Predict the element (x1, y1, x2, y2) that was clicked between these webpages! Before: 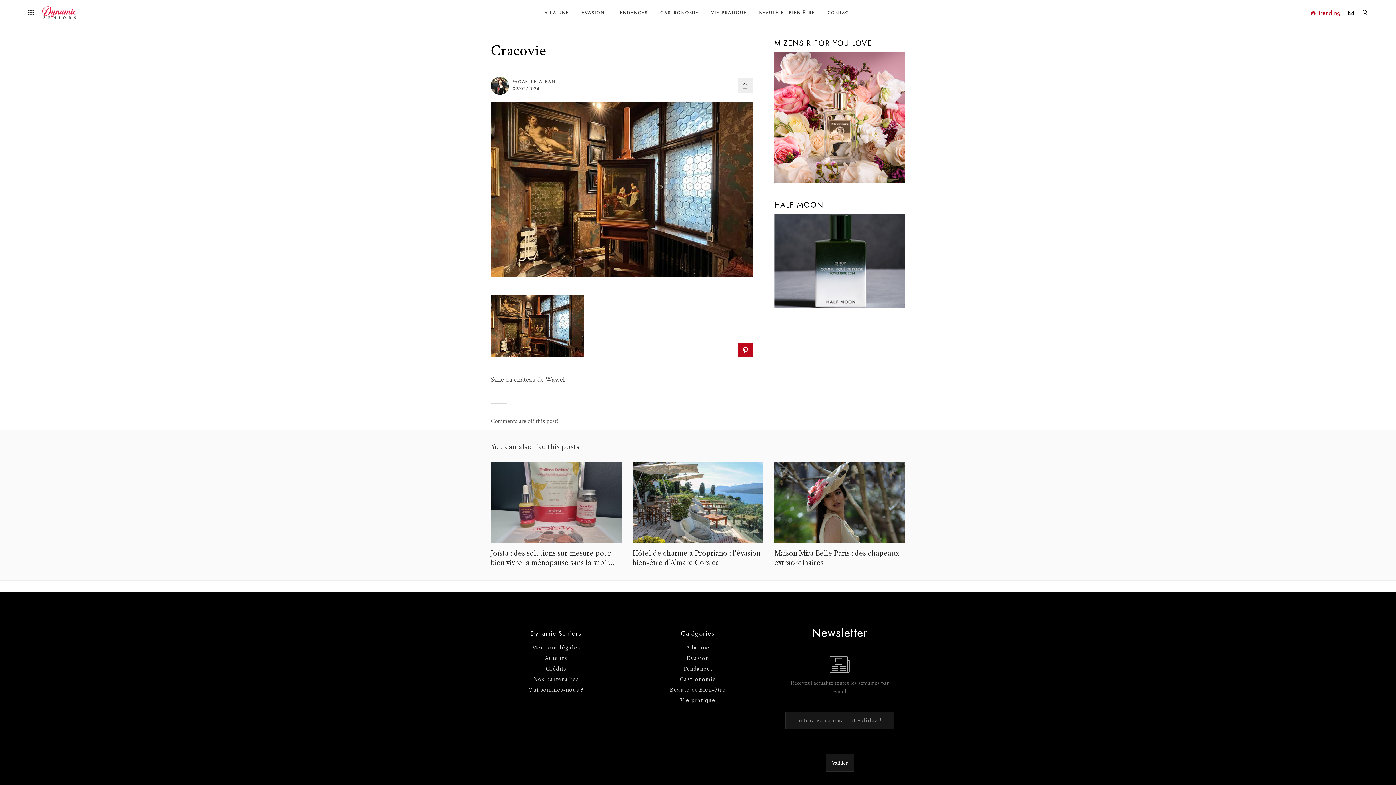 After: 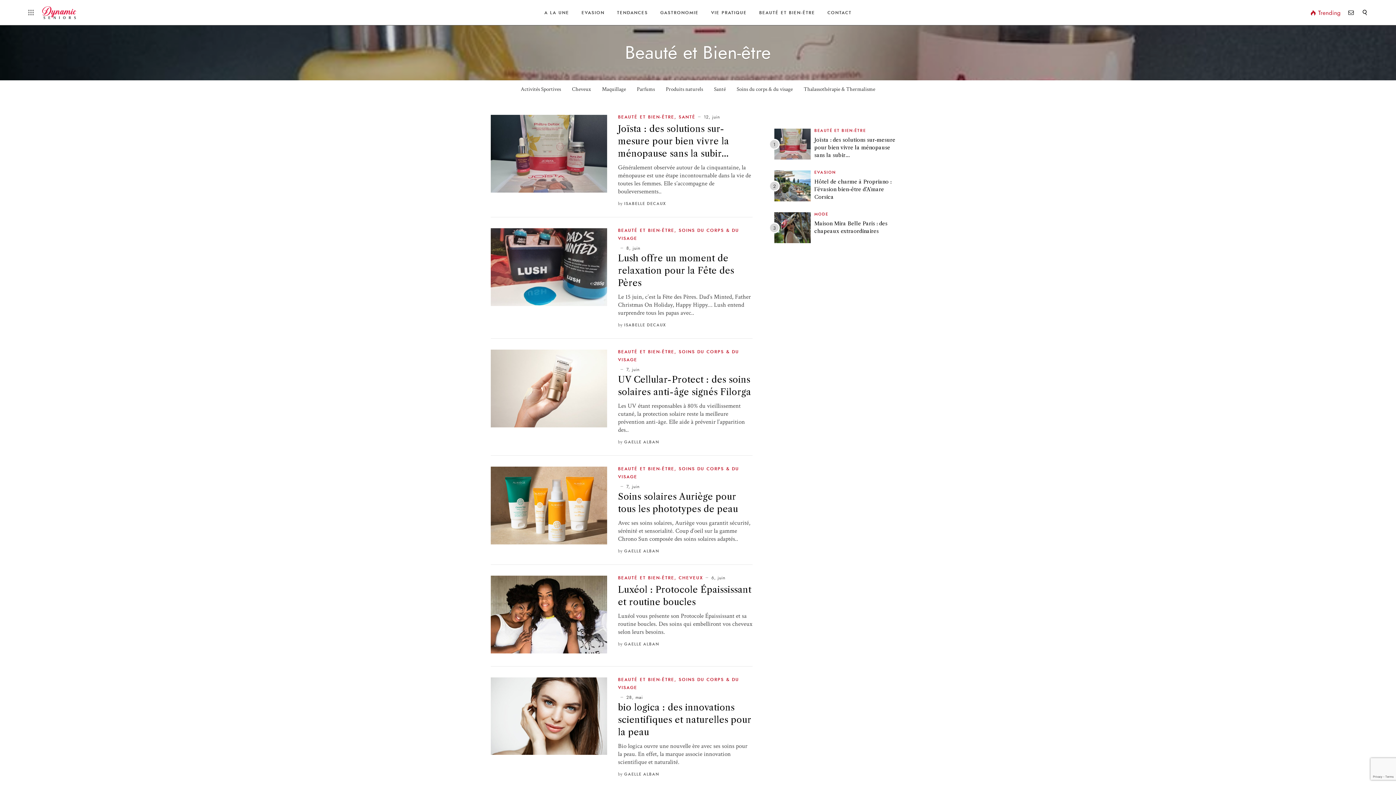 Action: bbox: (669, 686, 726, 693) label: Beauté et Bien-être